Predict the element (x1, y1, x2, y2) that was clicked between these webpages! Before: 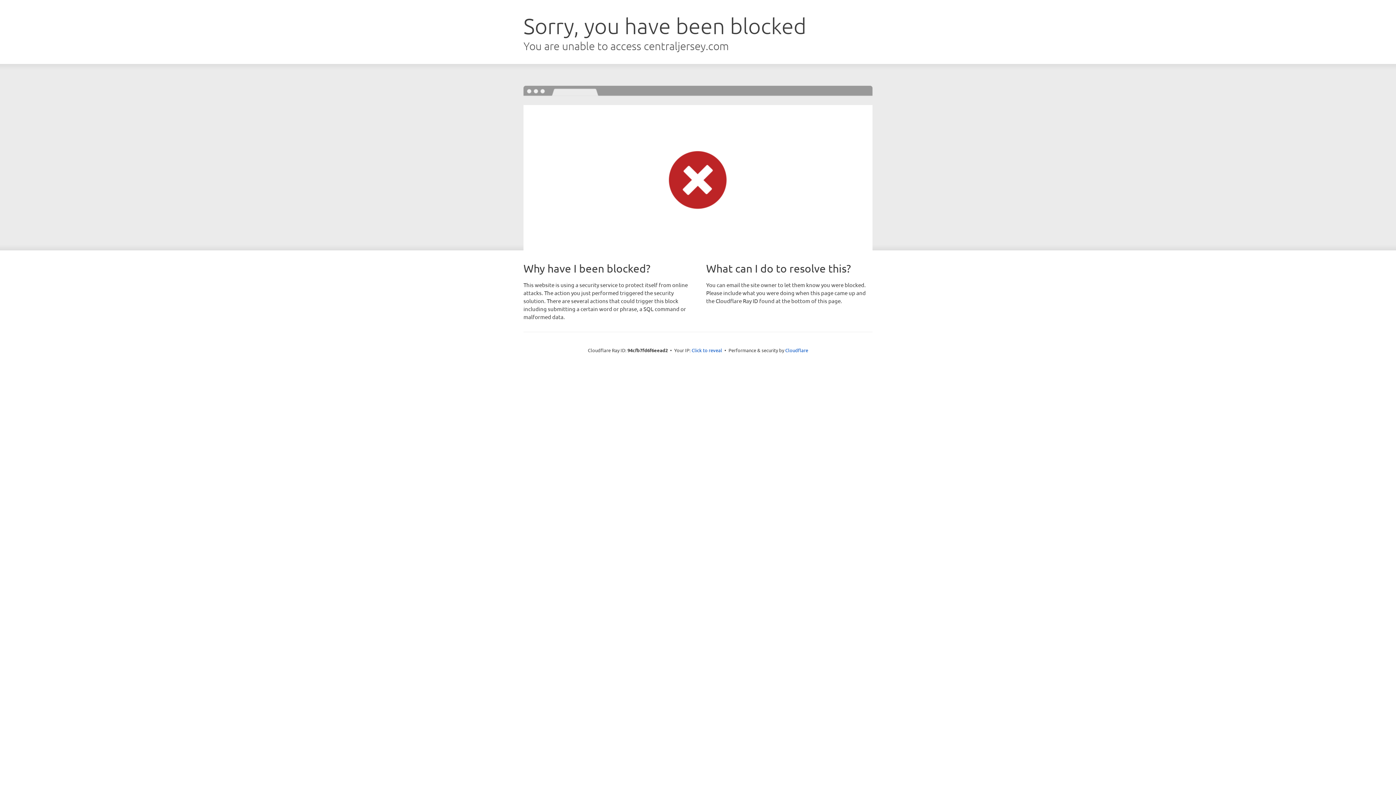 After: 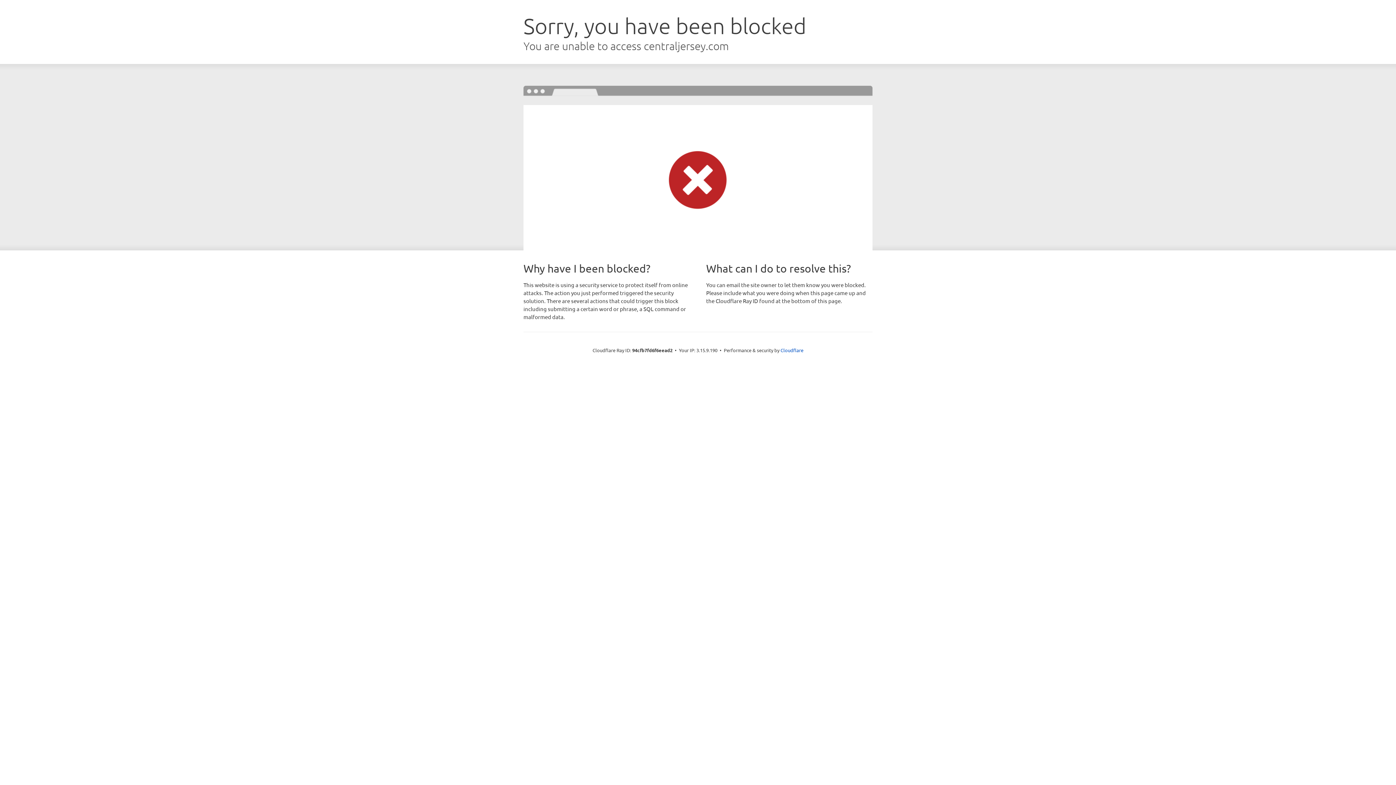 Action: label: Click to reveal bbox: (691, 346, 722, 353)